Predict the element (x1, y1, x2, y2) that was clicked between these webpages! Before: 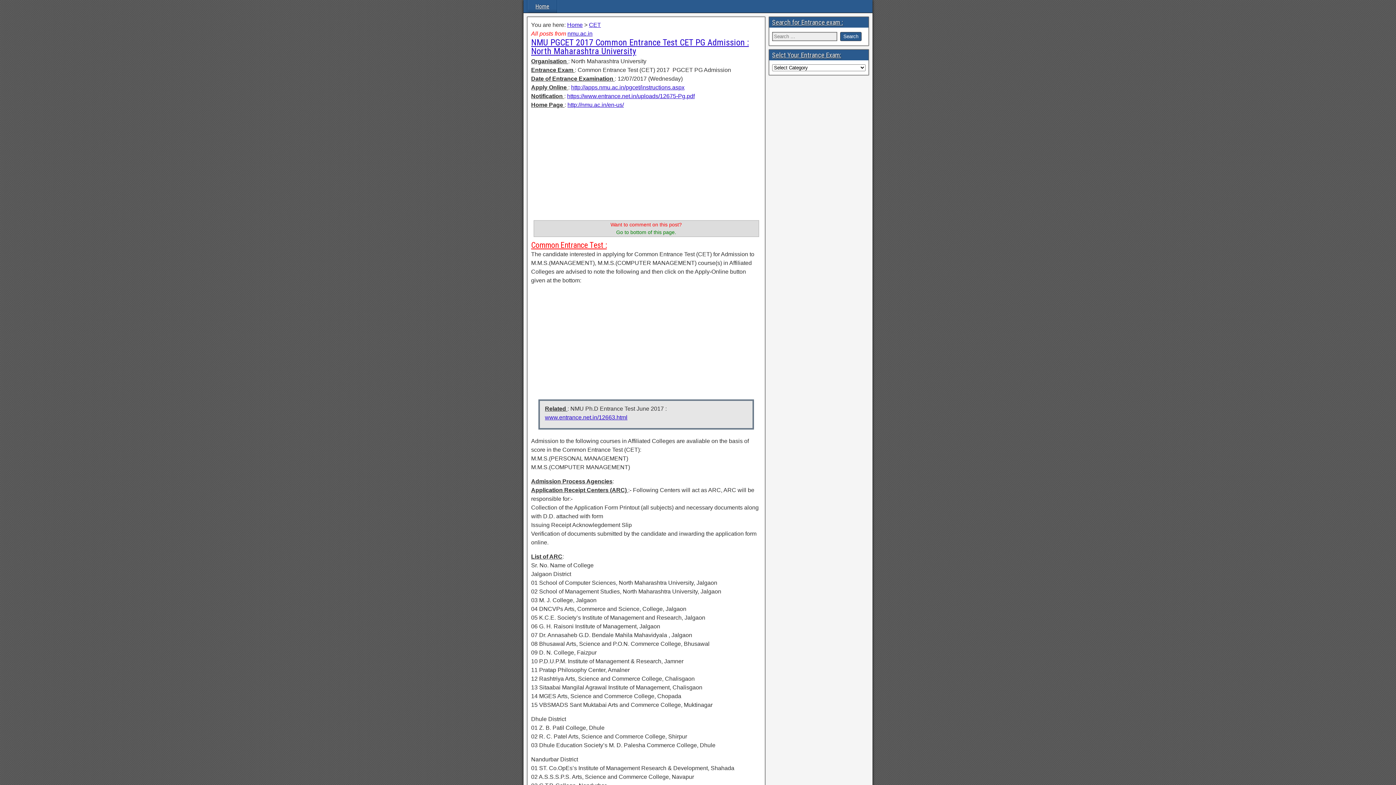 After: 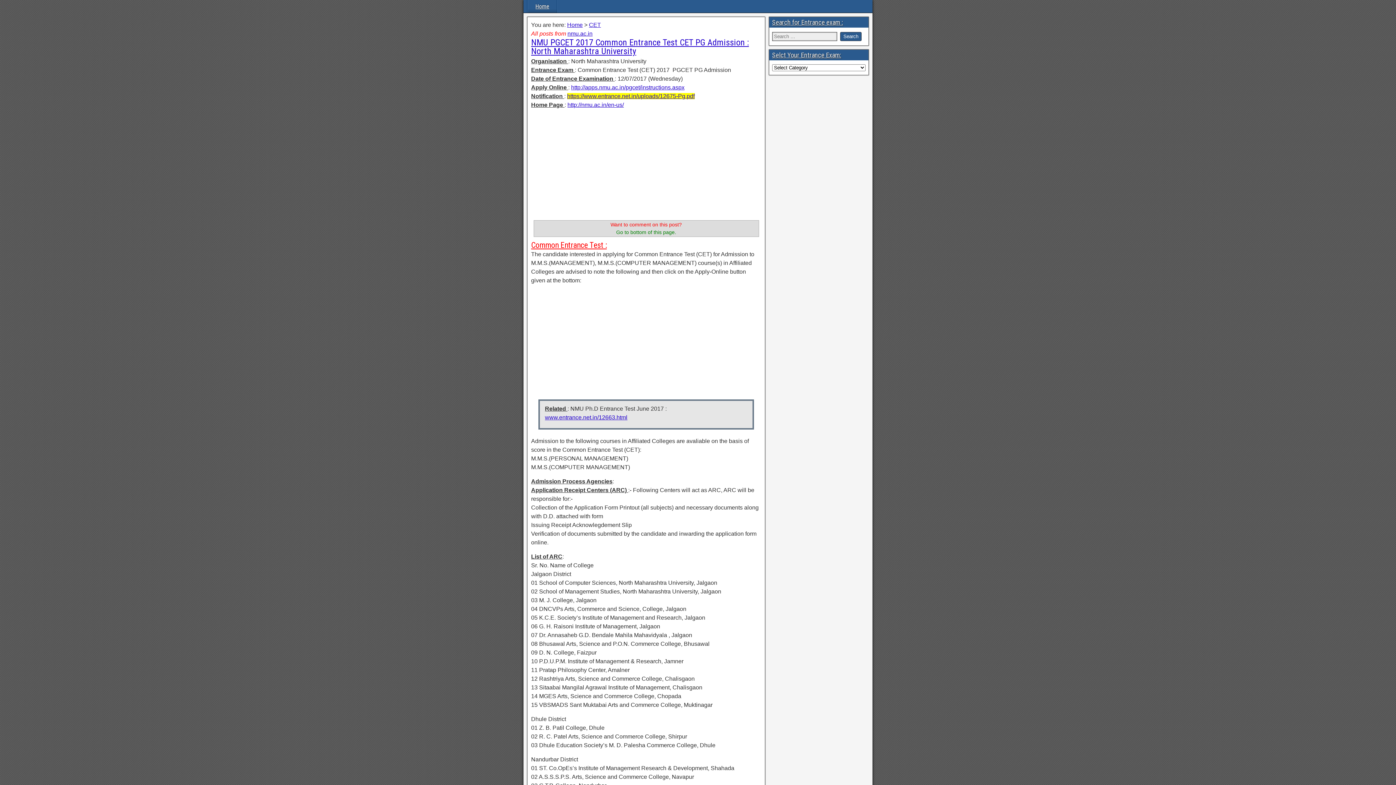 Action: label: https://www.entrance.net.in/uploads/12675-Pg.pdf bbox: (567, 93, 694, 99)